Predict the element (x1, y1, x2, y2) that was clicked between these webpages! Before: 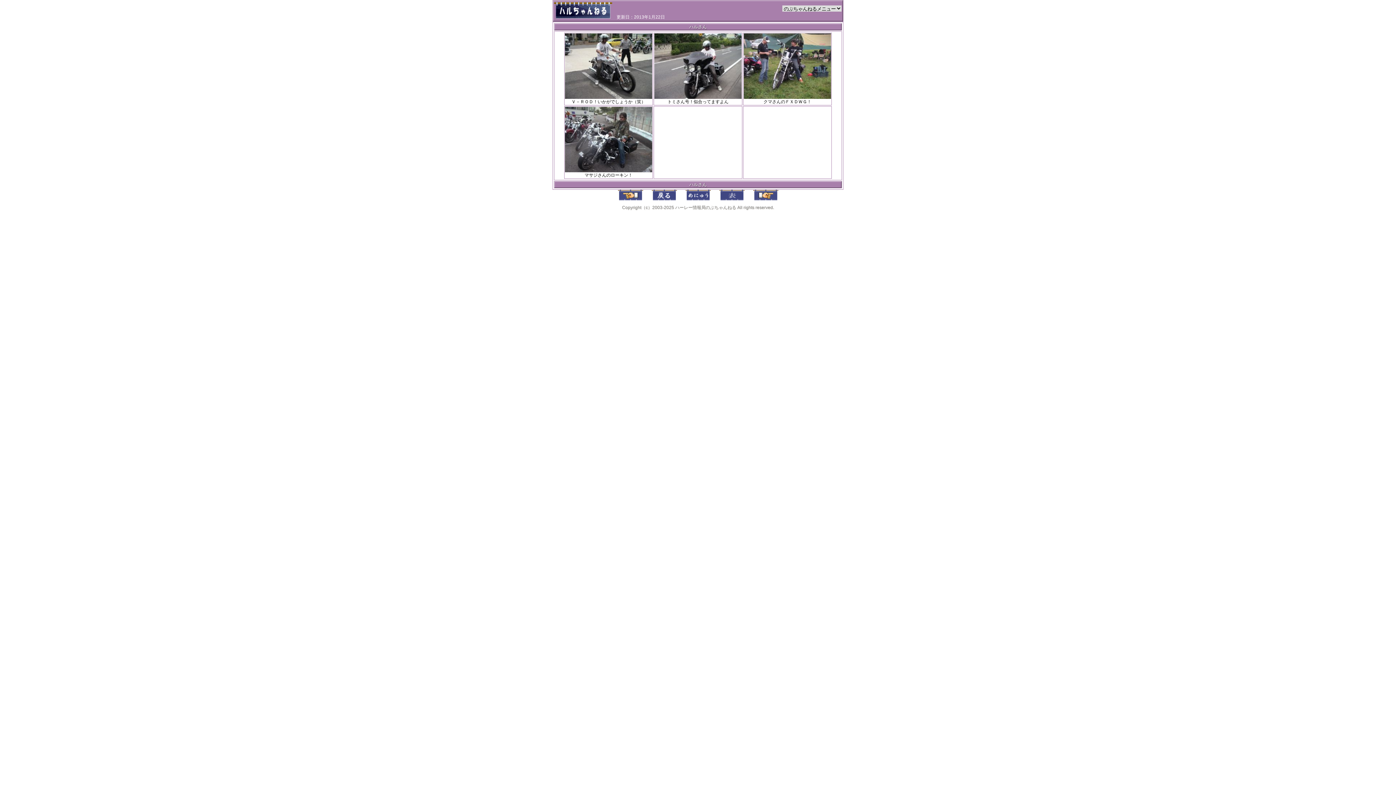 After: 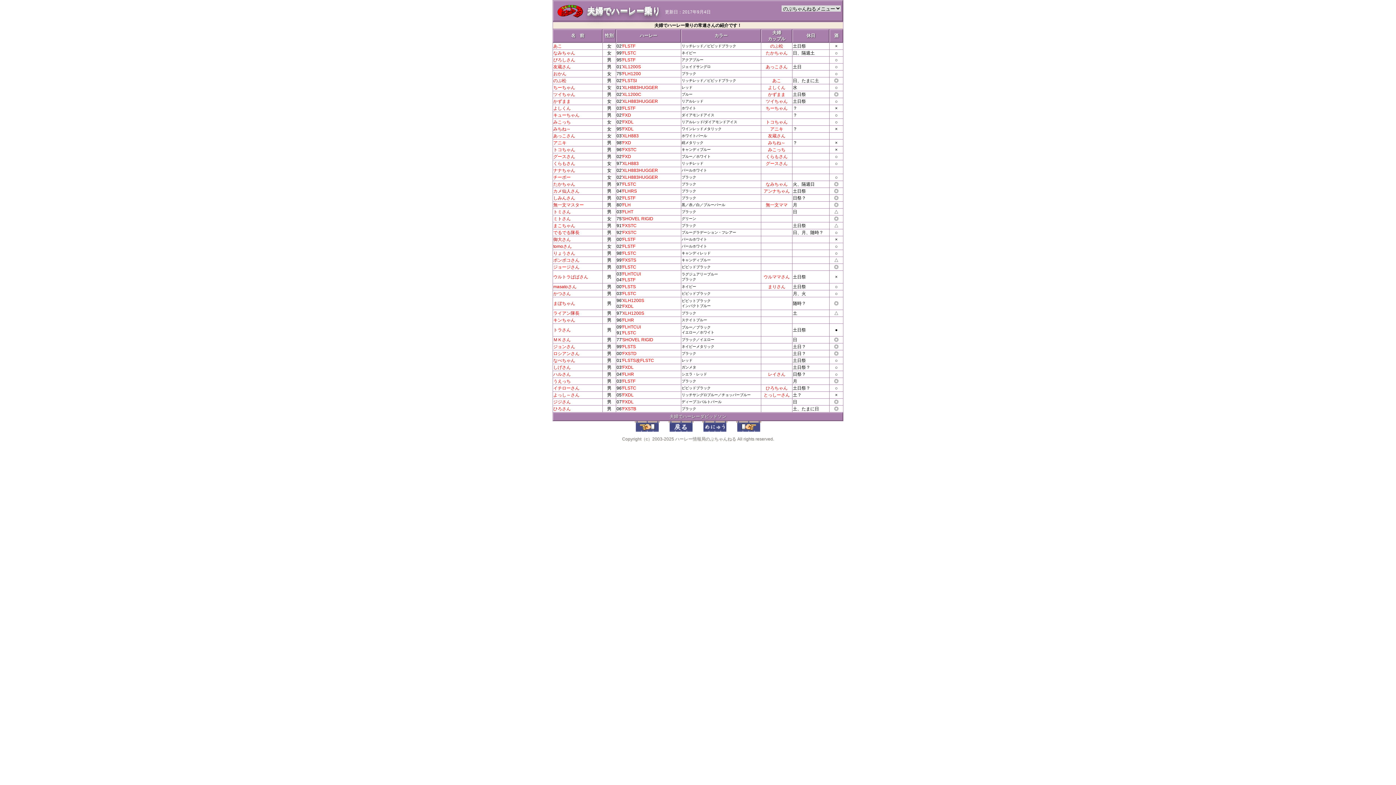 Action: bbox: (651, 196, 676, 201)